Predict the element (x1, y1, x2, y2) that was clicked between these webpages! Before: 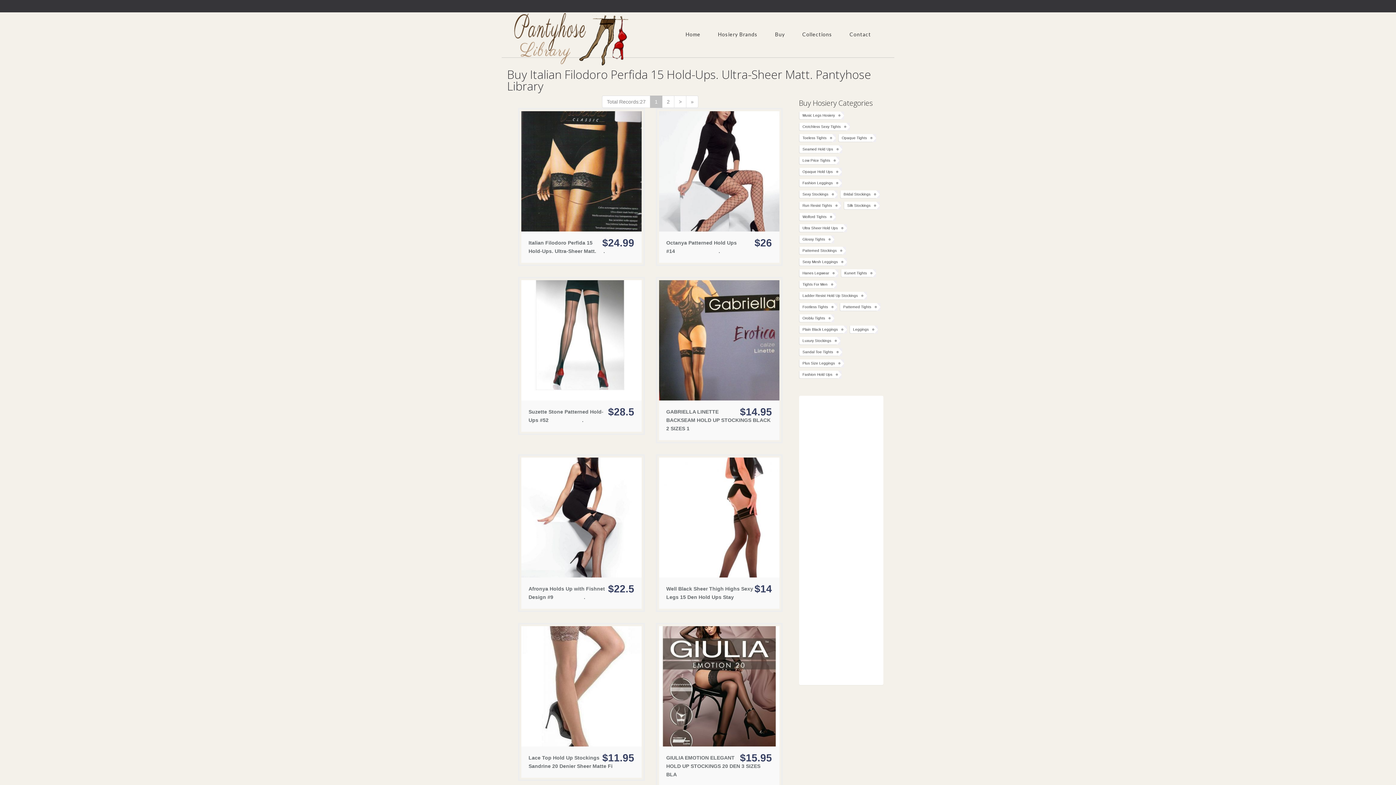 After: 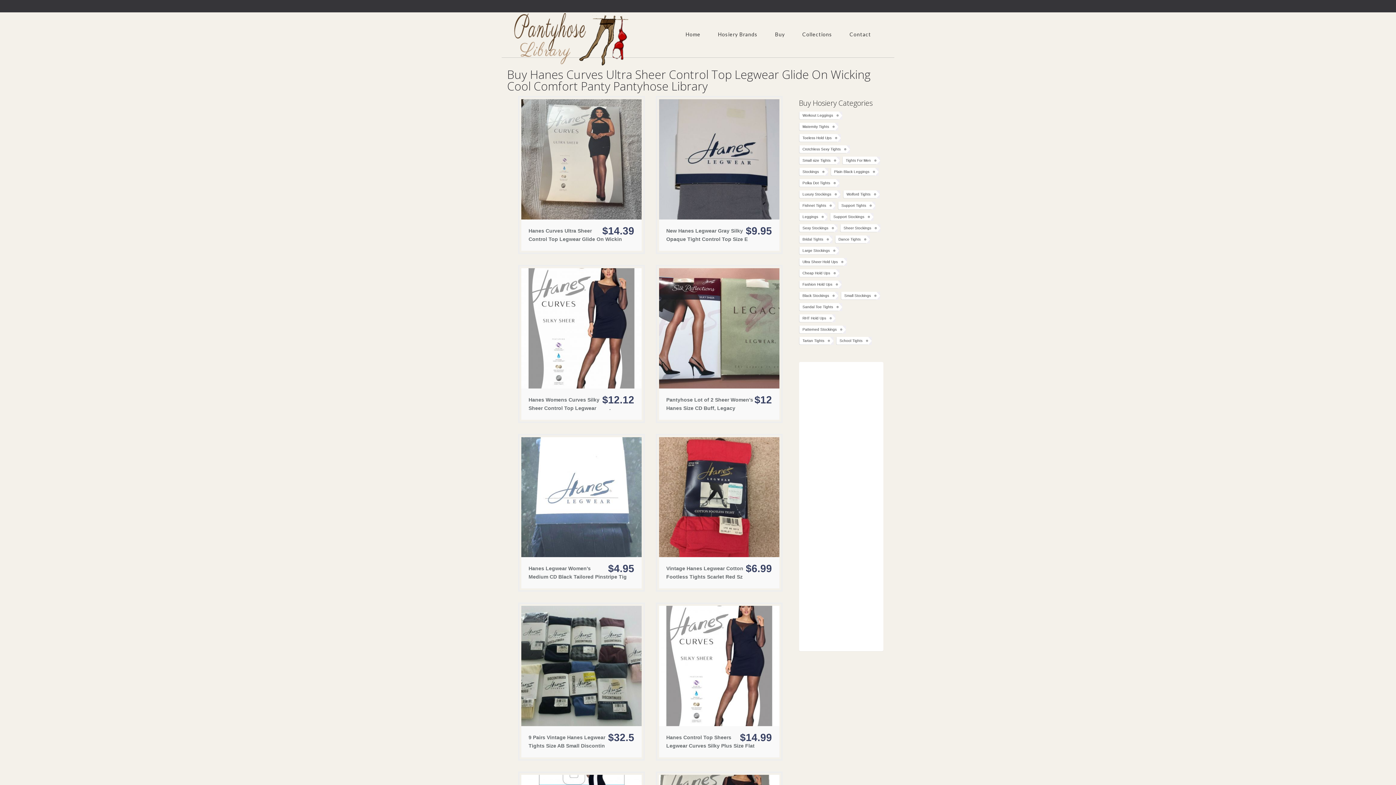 Action: bbox: (799, 269, 838, 277) label: Hanes Legwear